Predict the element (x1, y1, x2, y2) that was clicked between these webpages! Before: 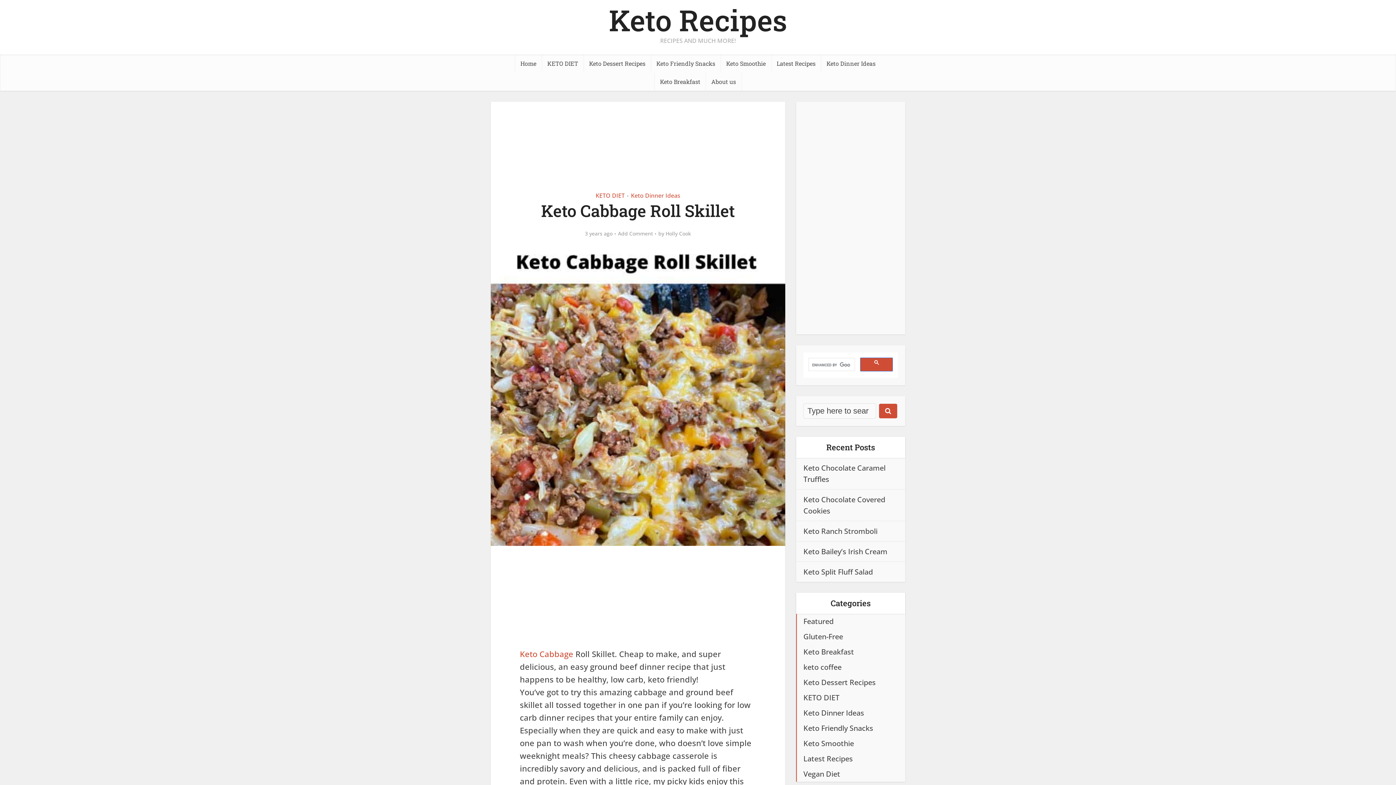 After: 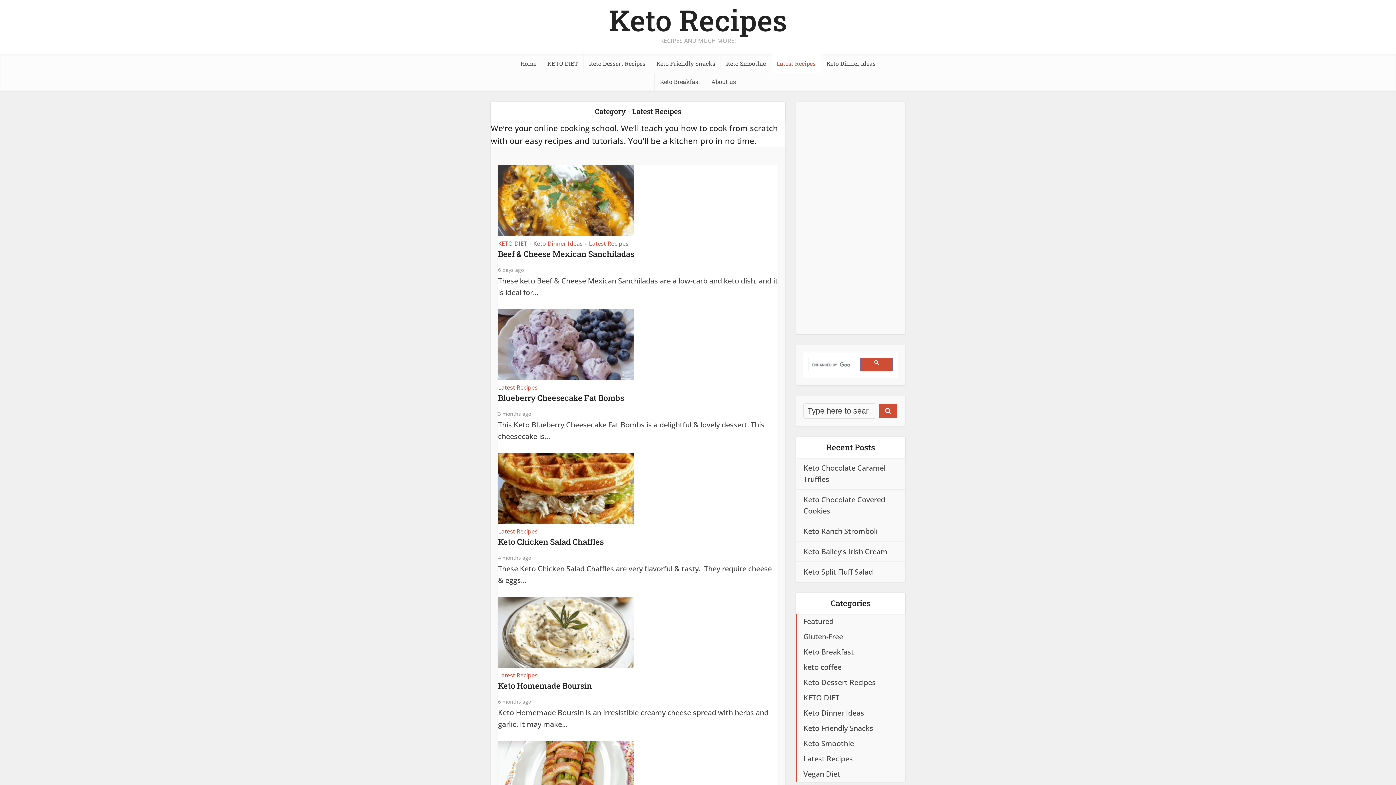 Action: bbox: (771, 54, 821, 72) label: Latest Recipes